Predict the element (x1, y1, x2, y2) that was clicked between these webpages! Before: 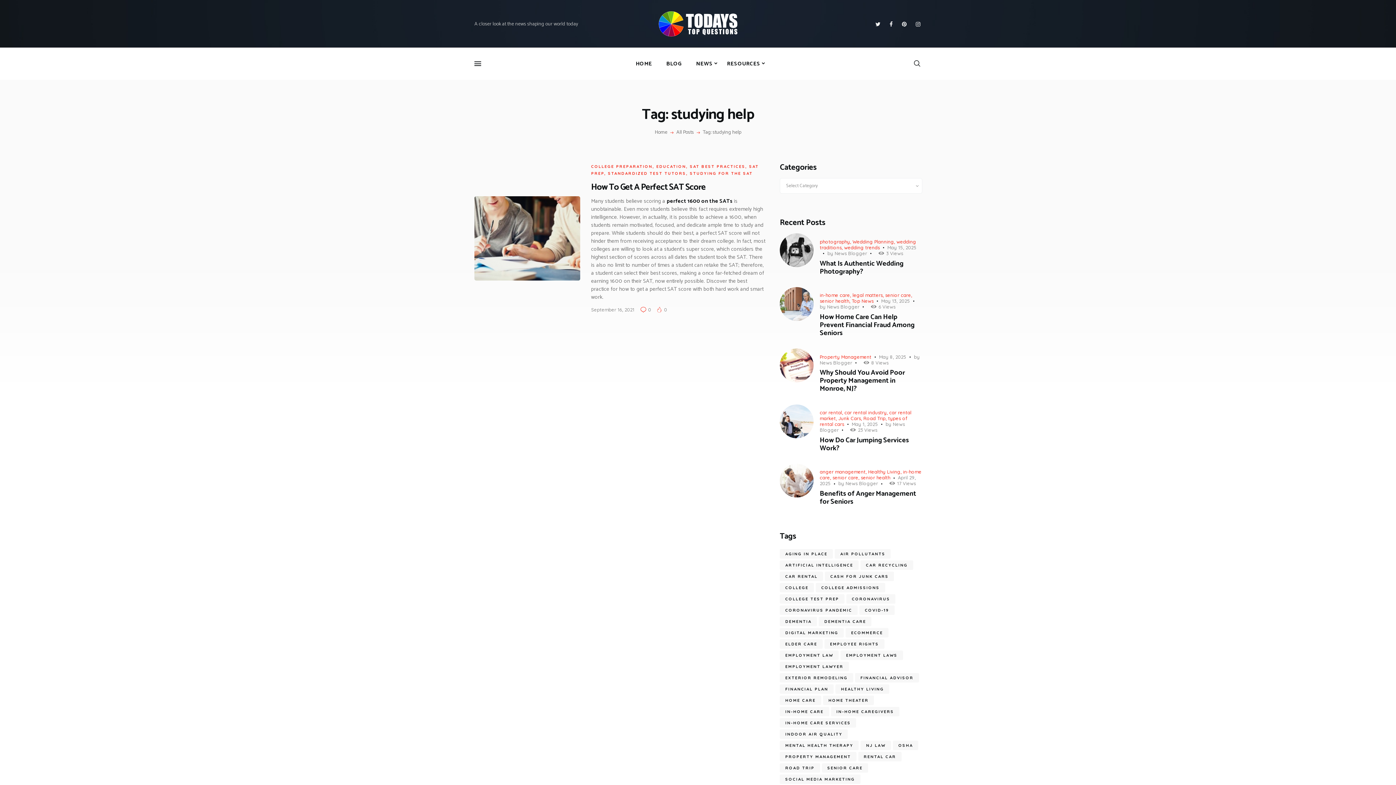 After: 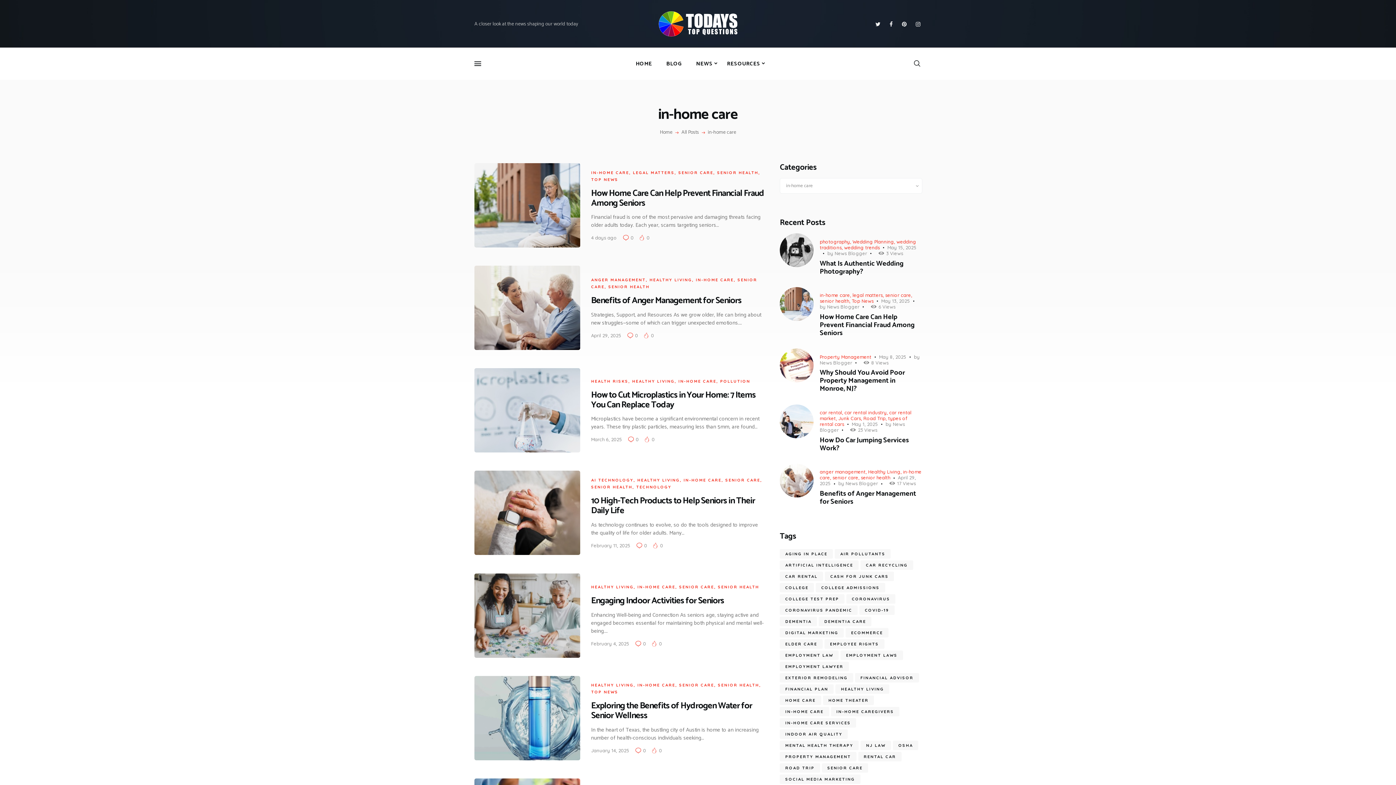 Action: label: in-home care bbox: (820, 292, 850, 298)